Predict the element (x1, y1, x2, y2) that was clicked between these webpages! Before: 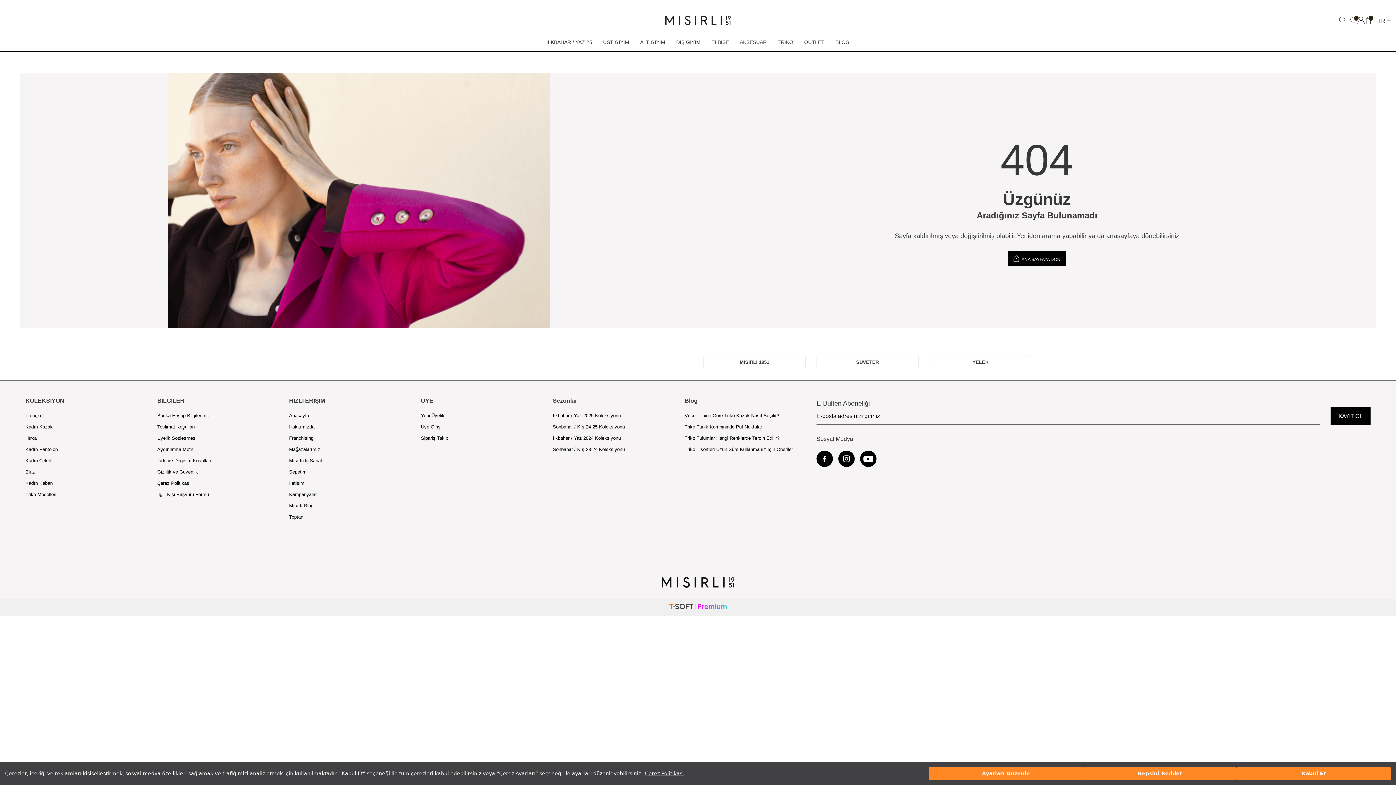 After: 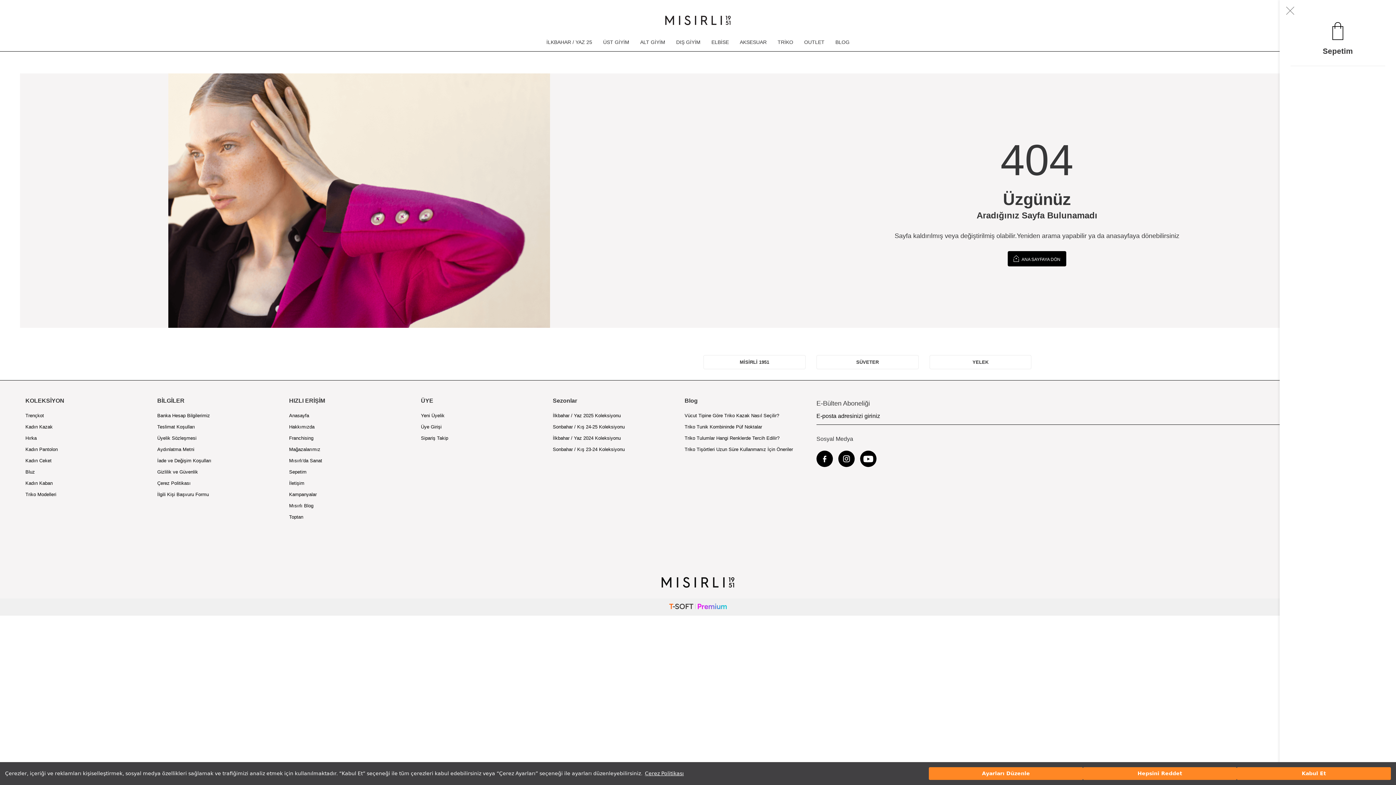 Action: label: 0 bbox: (1365, 16, 1372, 24)